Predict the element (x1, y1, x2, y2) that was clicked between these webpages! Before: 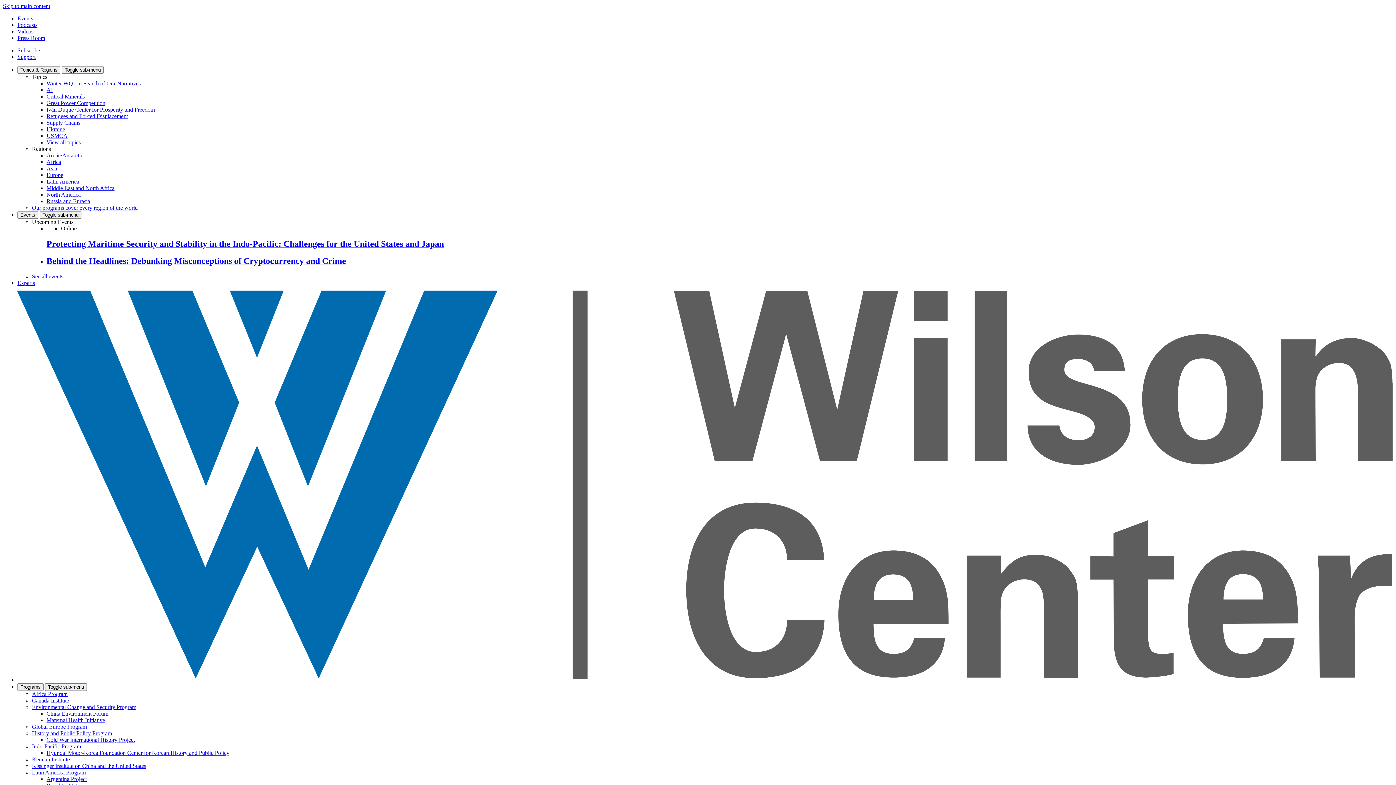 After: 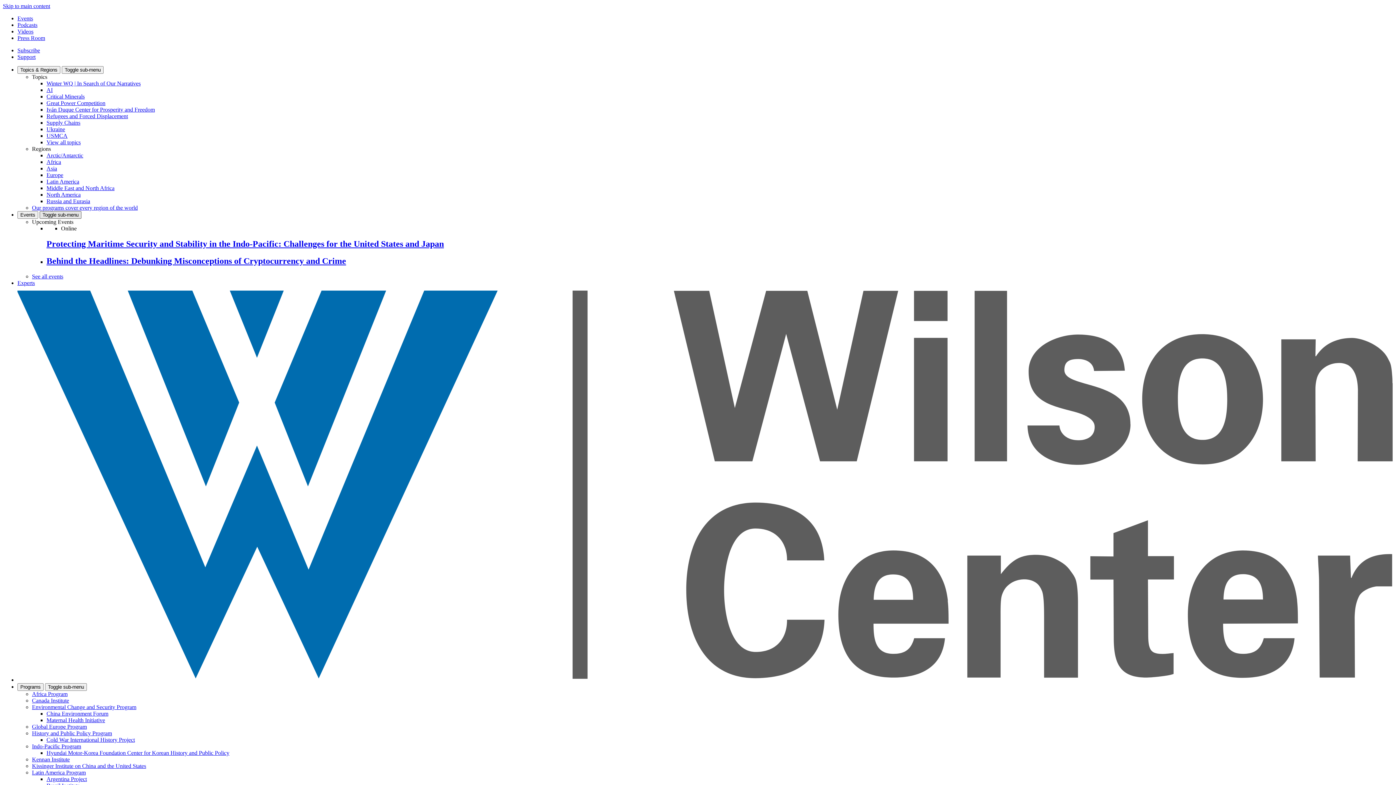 Action: bbox: (39, 211, 81, 218) label: Toggle sub-menu